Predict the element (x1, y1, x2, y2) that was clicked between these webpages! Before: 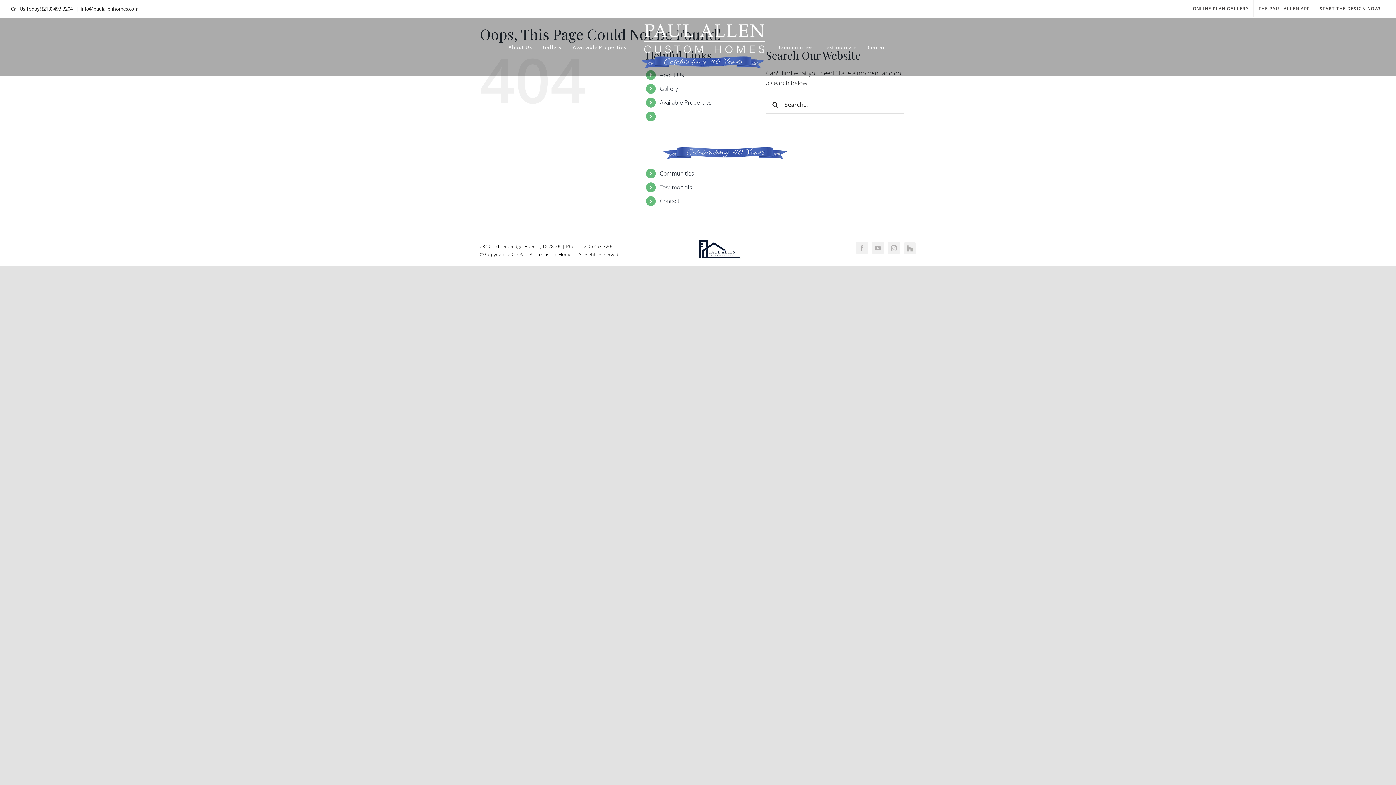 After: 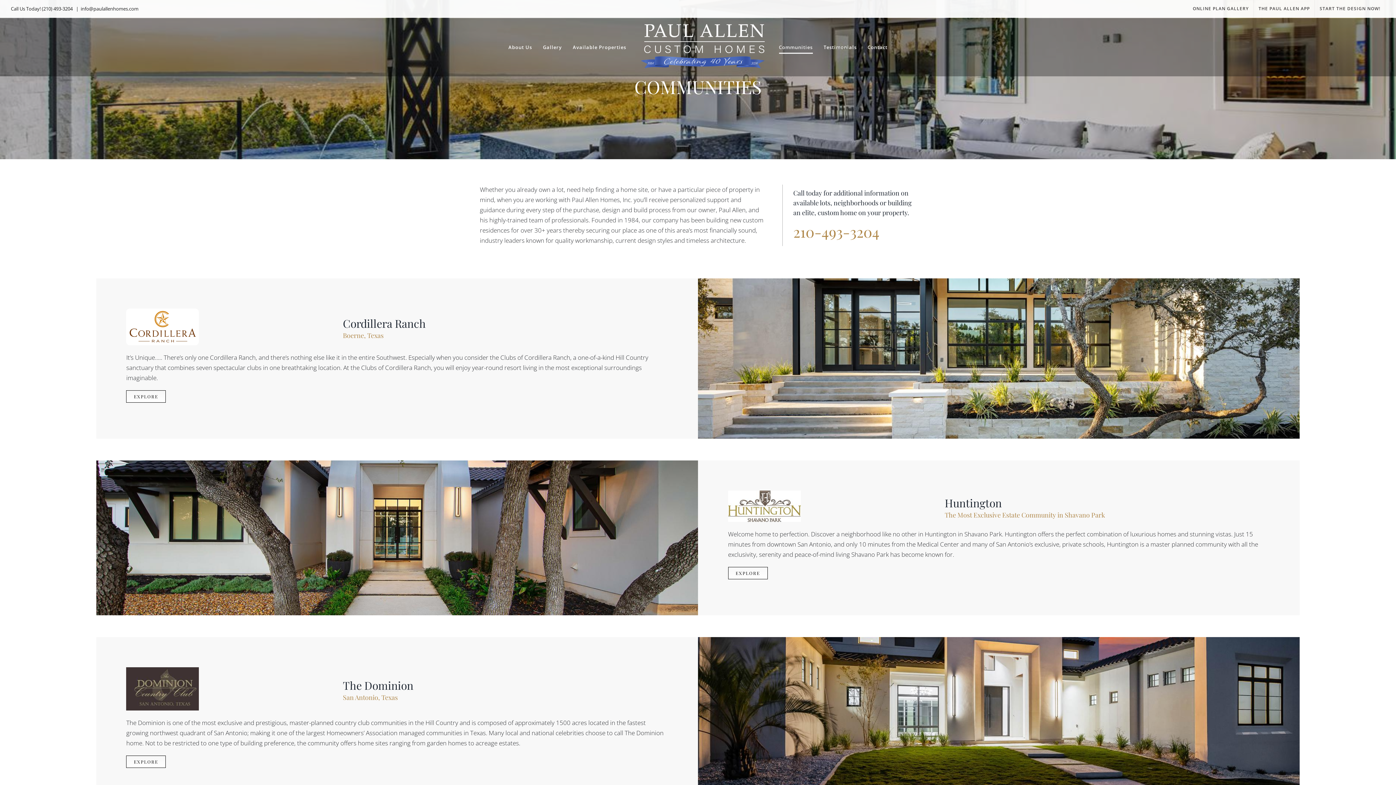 Action: label: Communities bbox: (659, 169, 694, 177)